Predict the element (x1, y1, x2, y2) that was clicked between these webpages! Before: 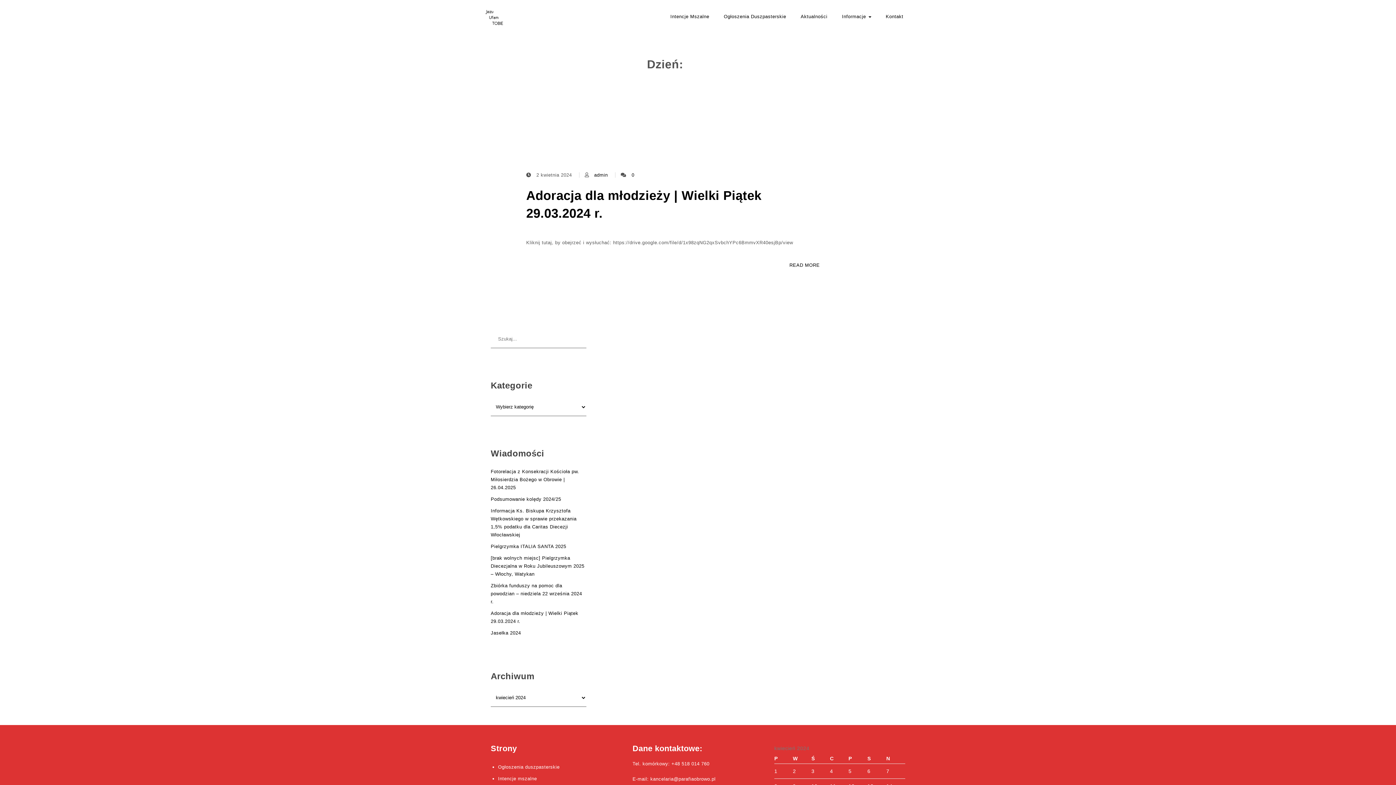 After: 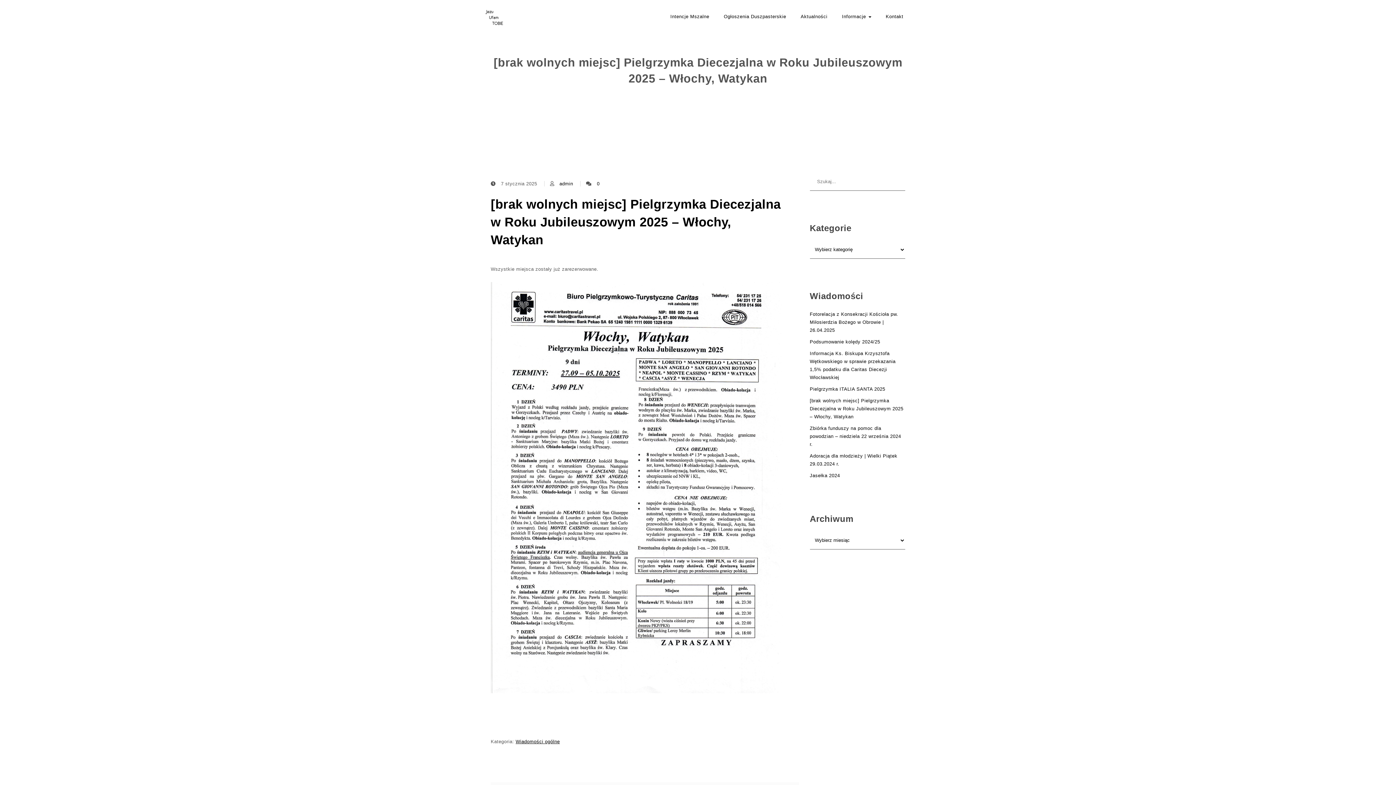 Action: bbox: (490, 554, 586, 578) label: [brak wolnych miejsc] Pielgrzymka Diecezjalna w Roku Jubileuszowym 2025 – Włochy, Watykan